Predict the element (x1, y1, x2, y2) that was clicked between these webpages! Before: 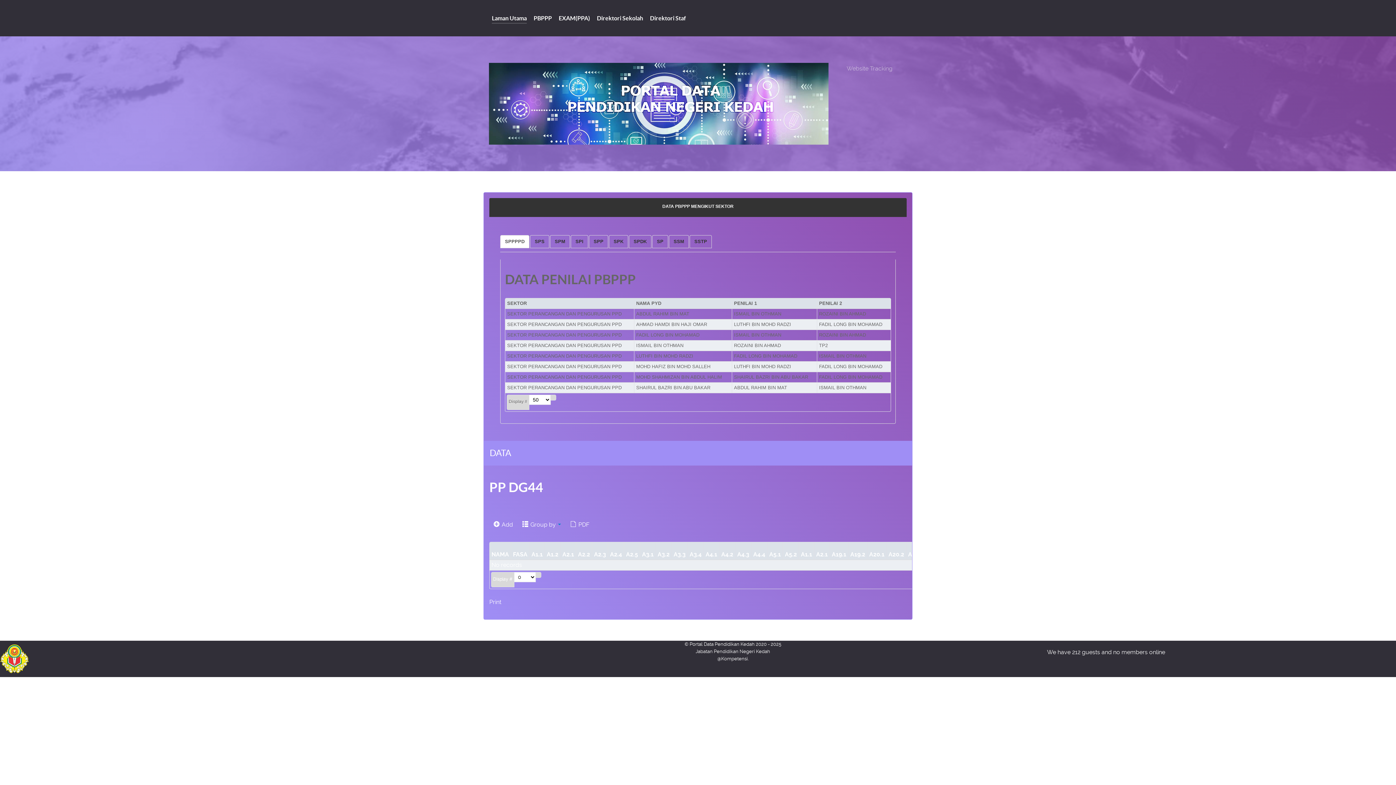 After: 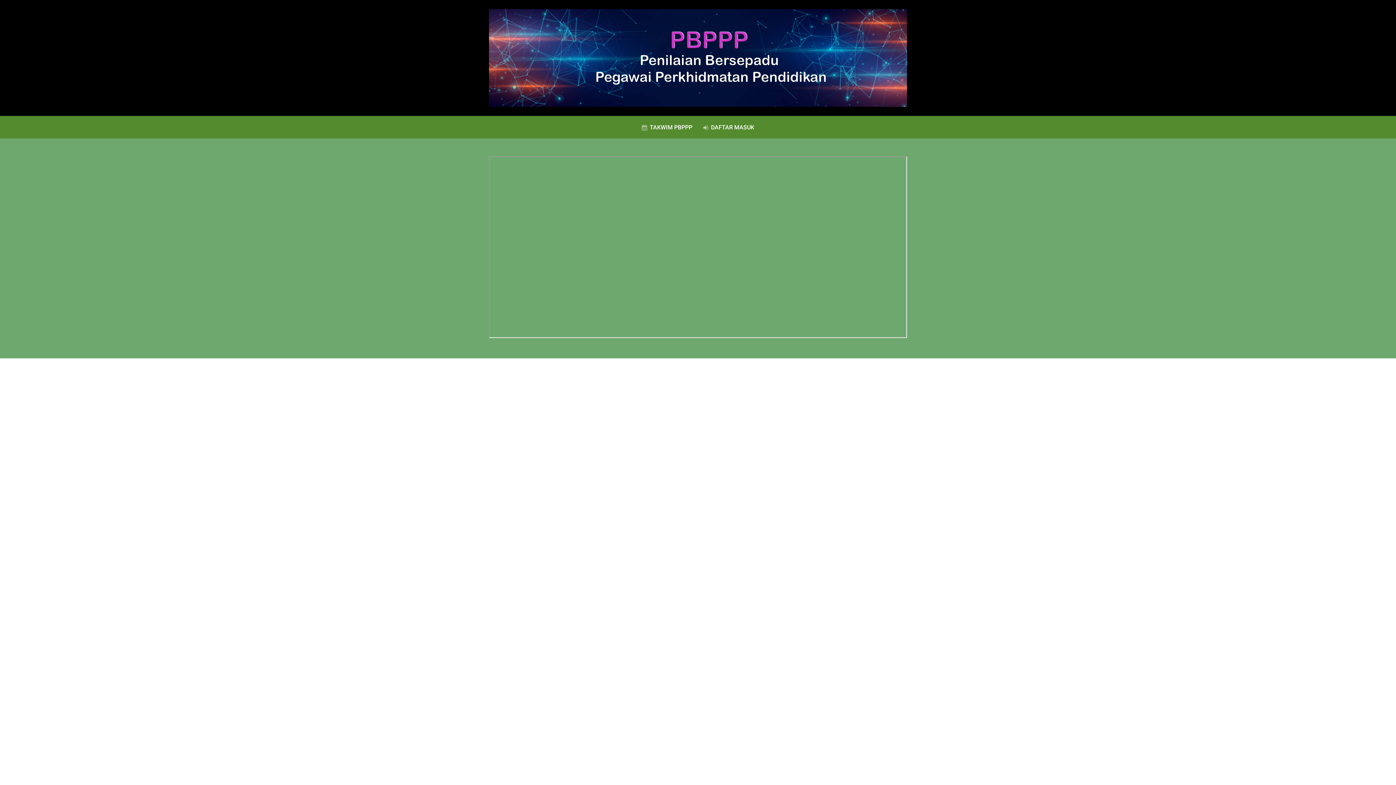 Action: label: PBPPP bbox: (533, 13, 552, 24)